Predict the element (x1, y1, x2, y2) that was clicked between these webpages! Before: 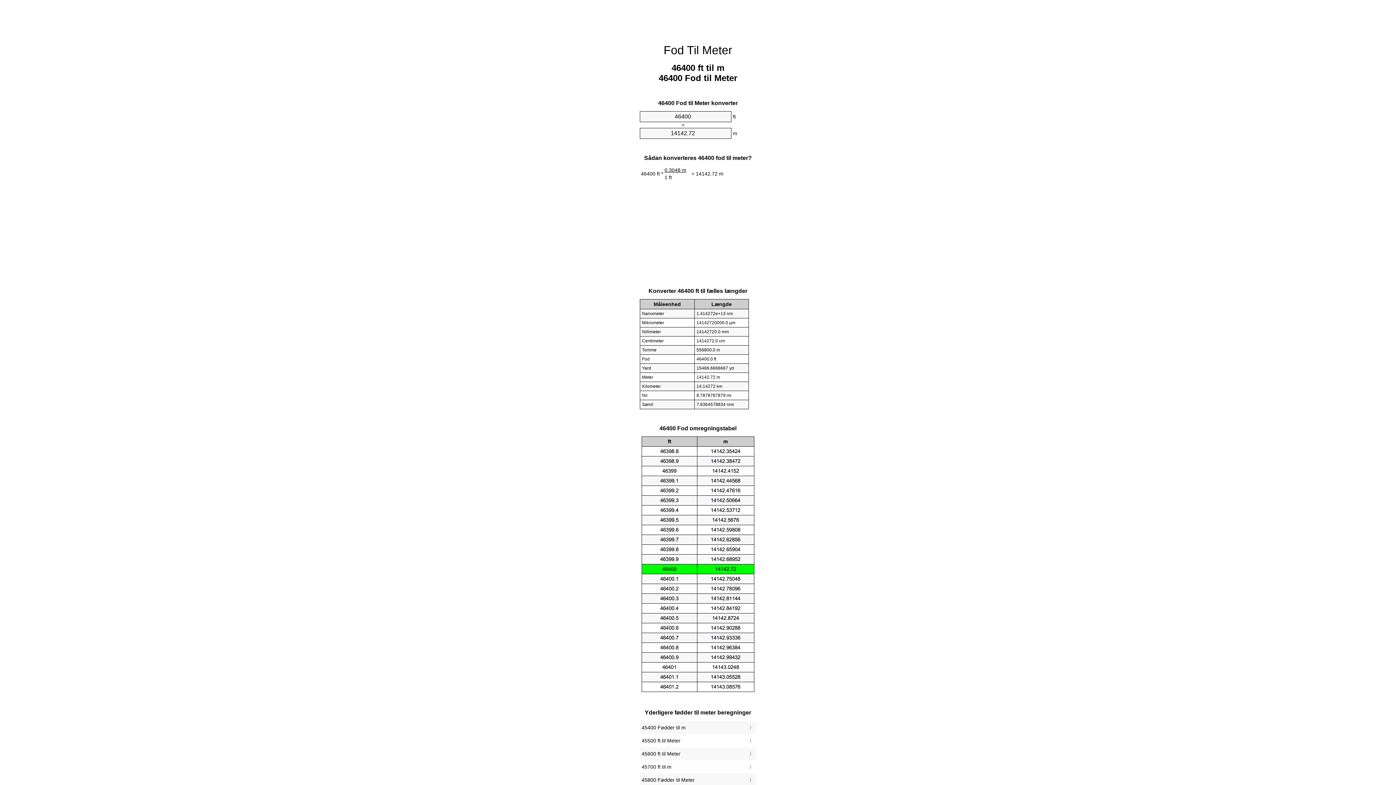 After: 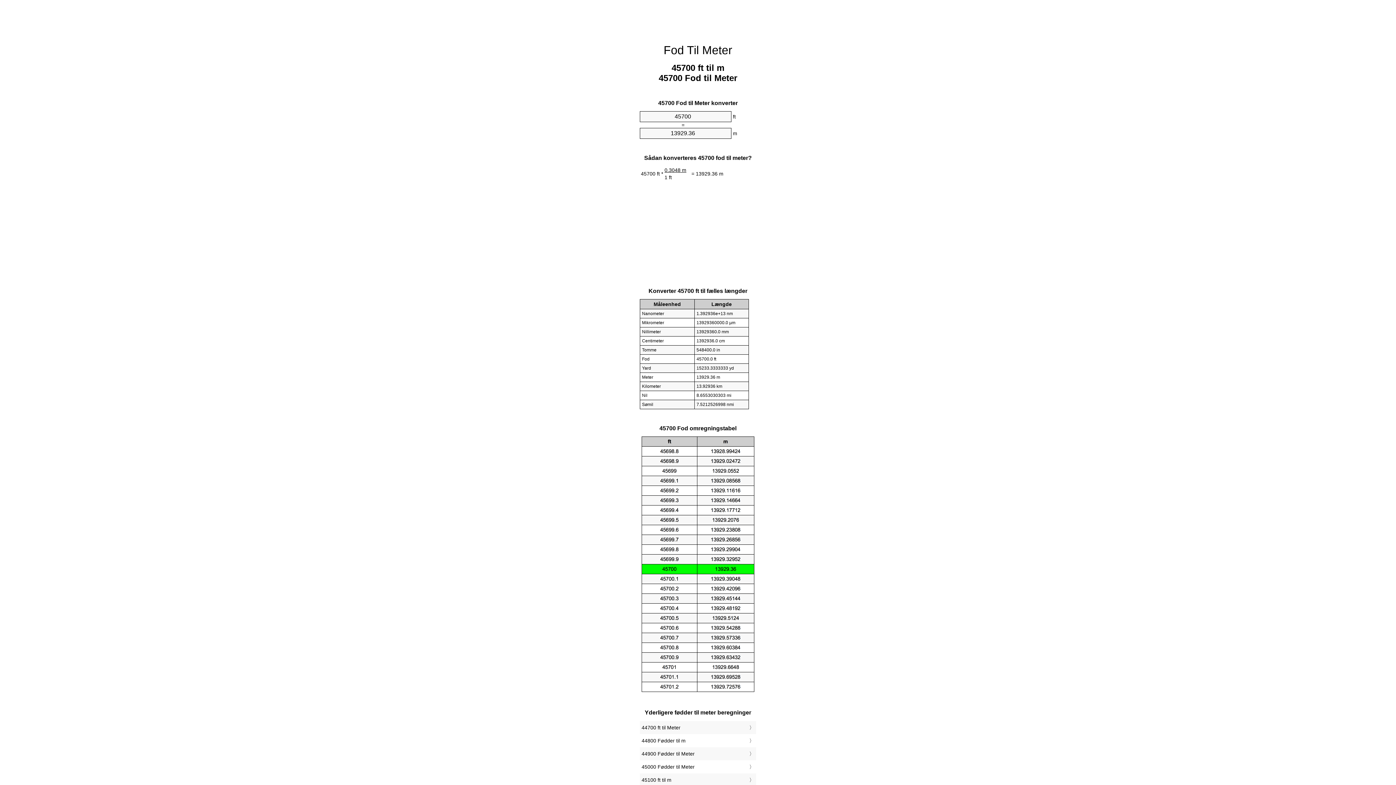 Action: bbox: (641, 762, 754, 772) label: 45700 ft til m